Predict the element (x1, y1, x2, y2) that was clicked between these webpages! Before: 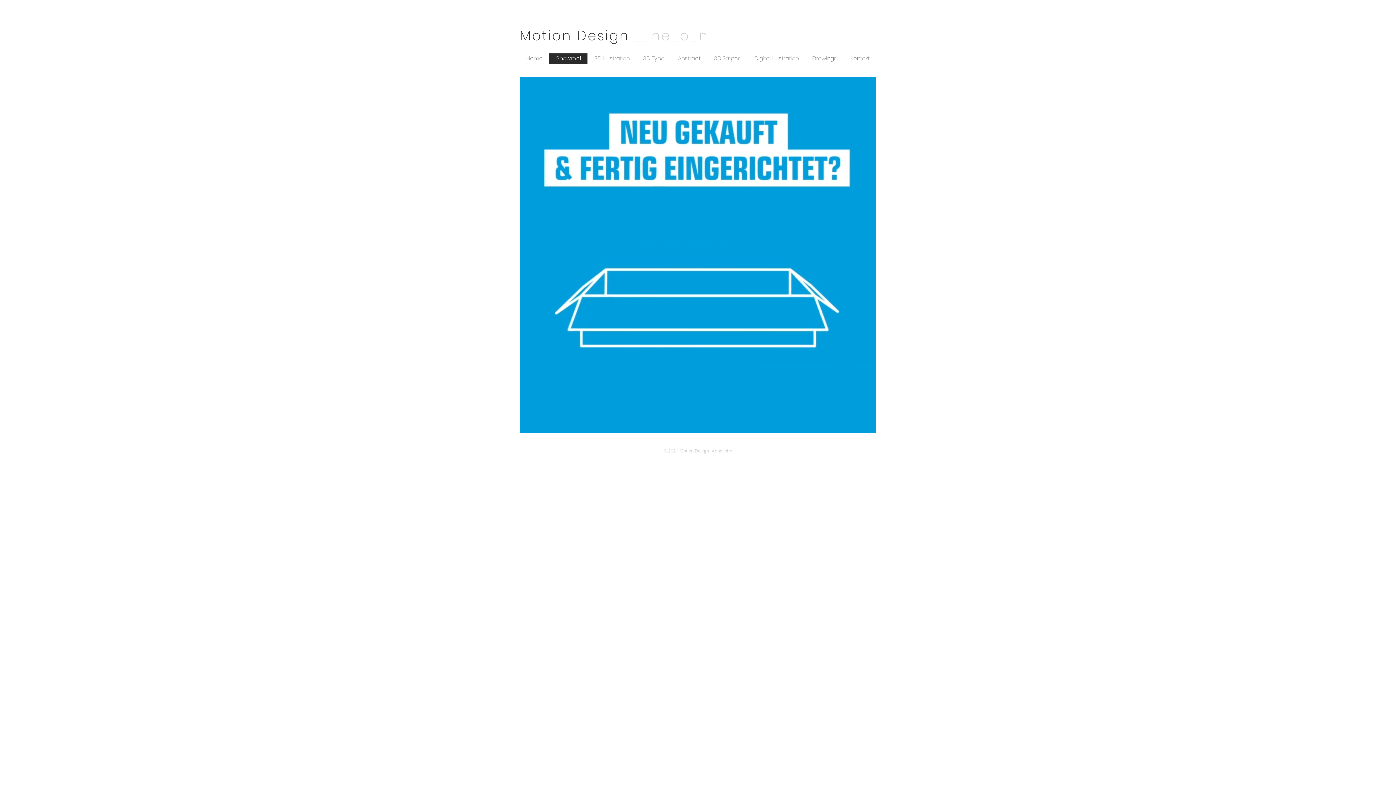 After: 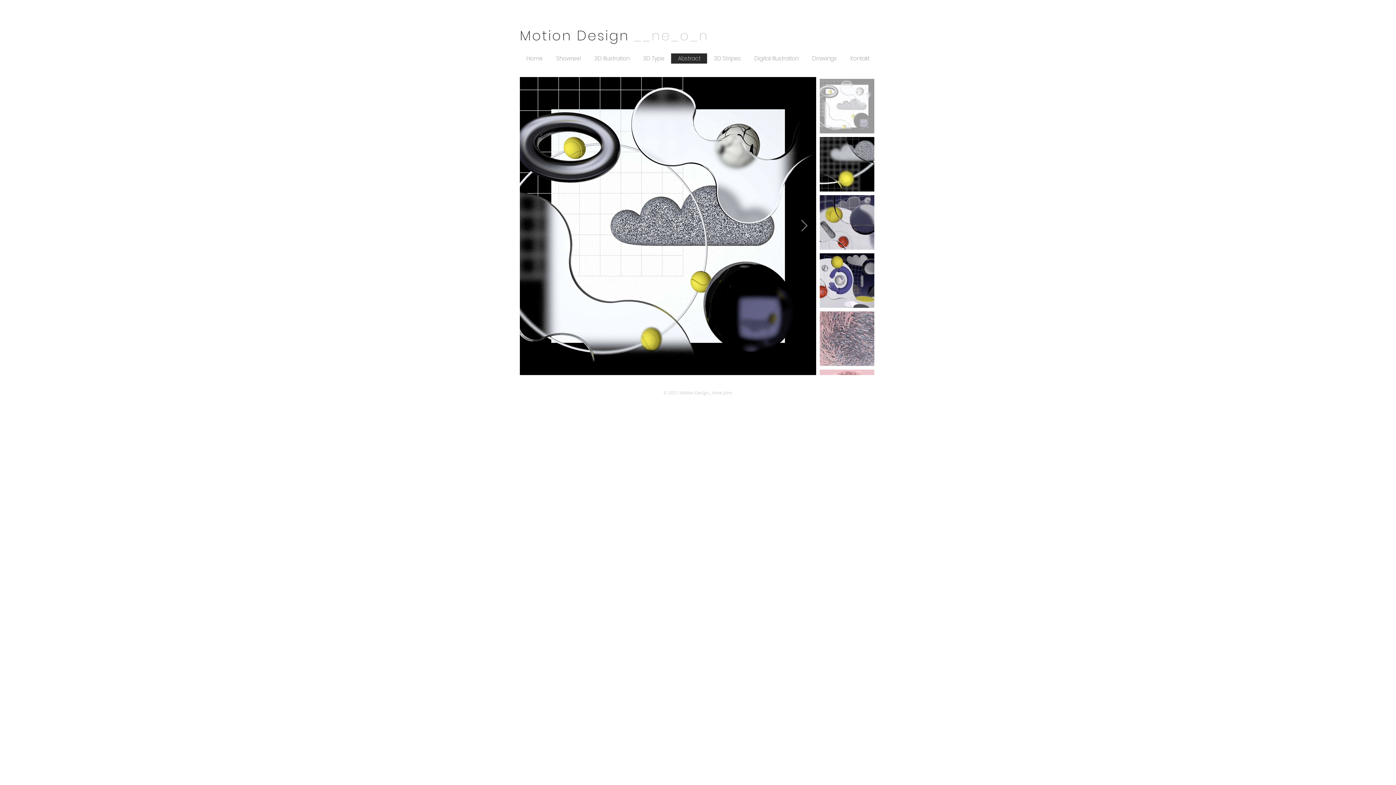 Action: label: Abstract bbox: (671, 53, 707, 63)